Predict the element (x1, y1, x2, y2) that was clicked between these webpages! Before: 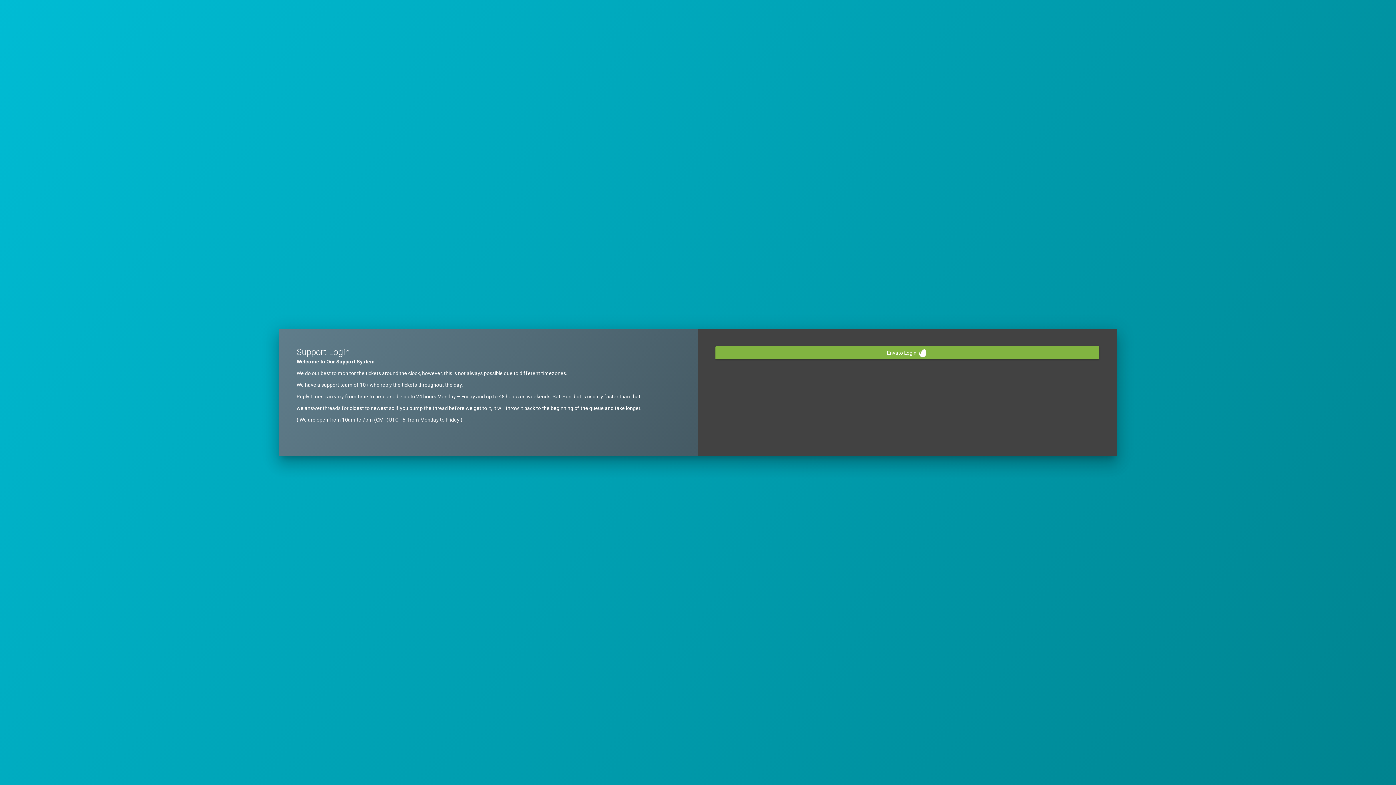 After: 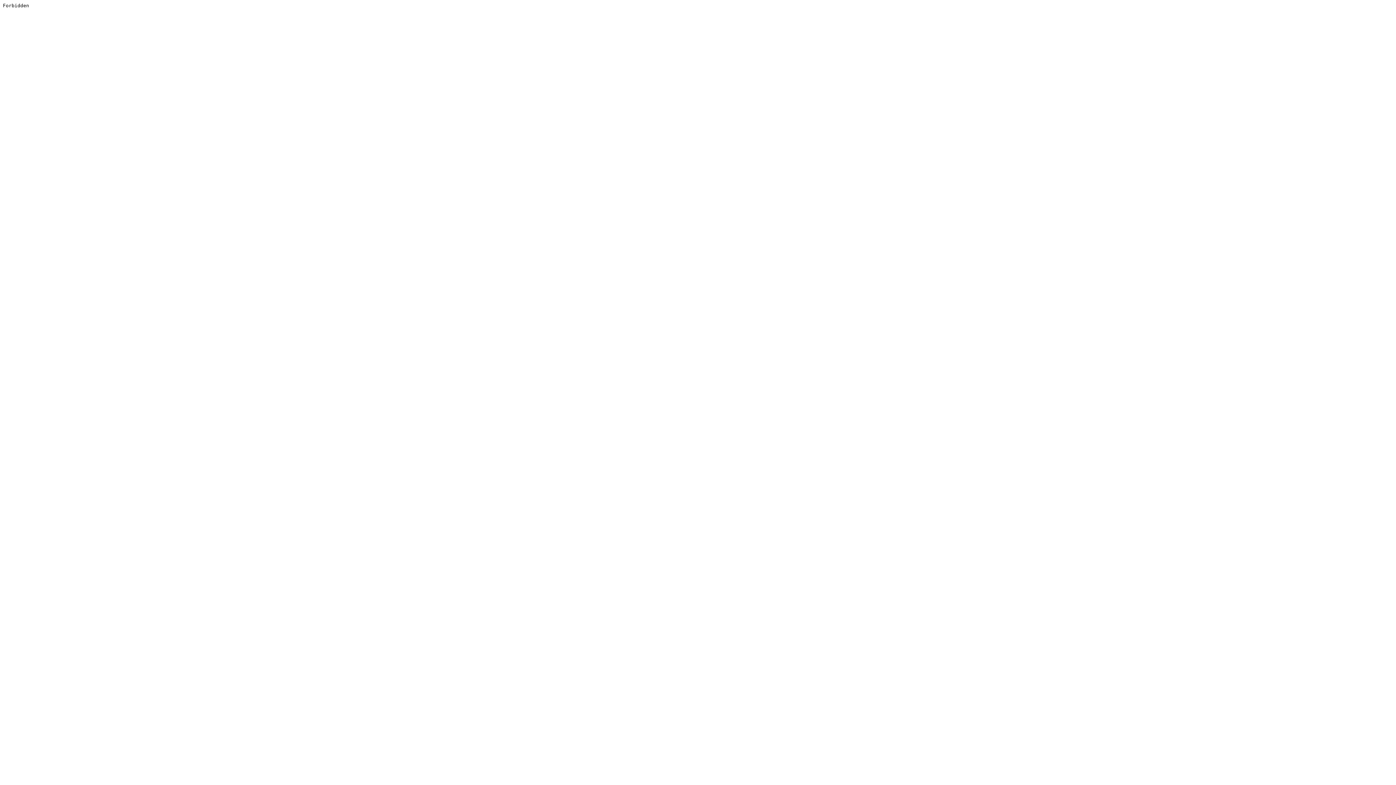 Action: bbox: (715, 346, 1099, 359) label: Envato Login 